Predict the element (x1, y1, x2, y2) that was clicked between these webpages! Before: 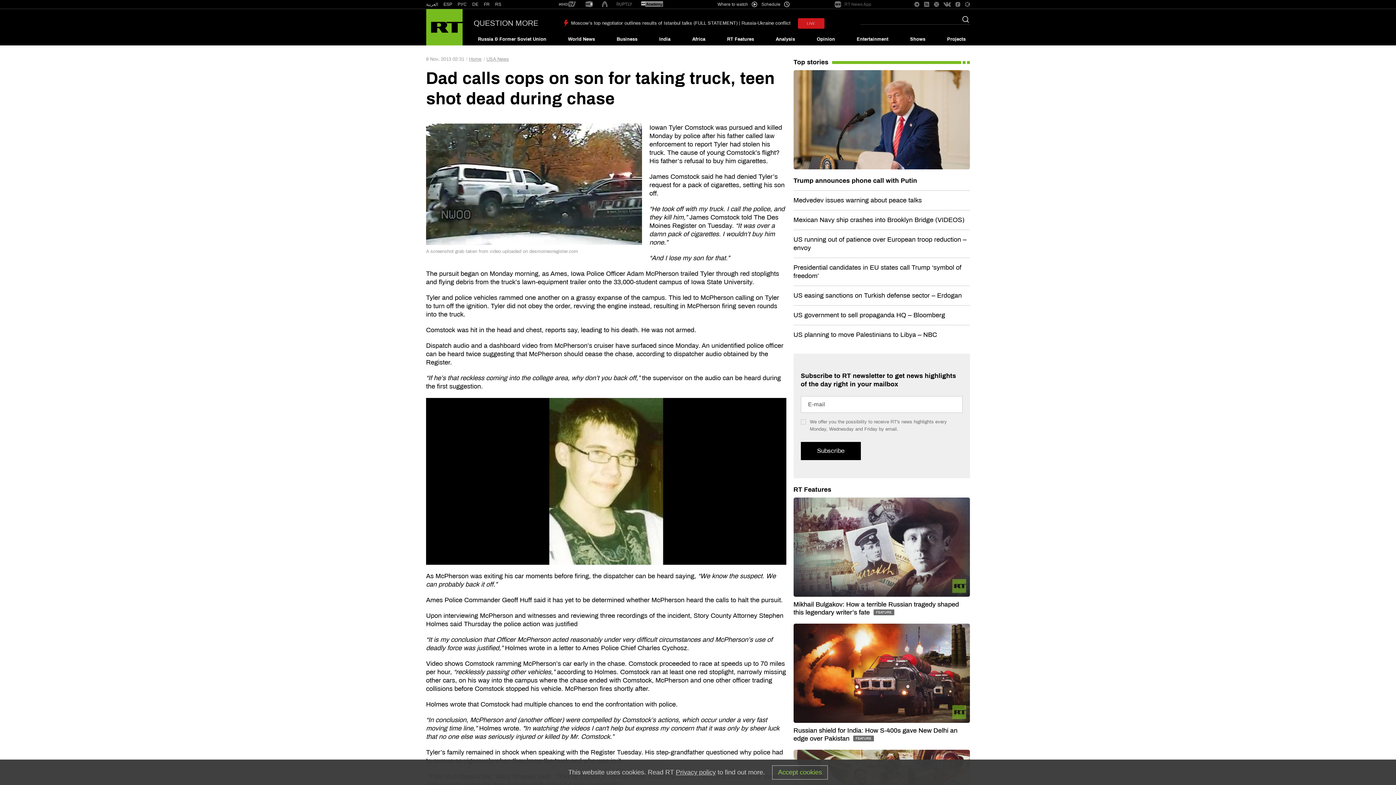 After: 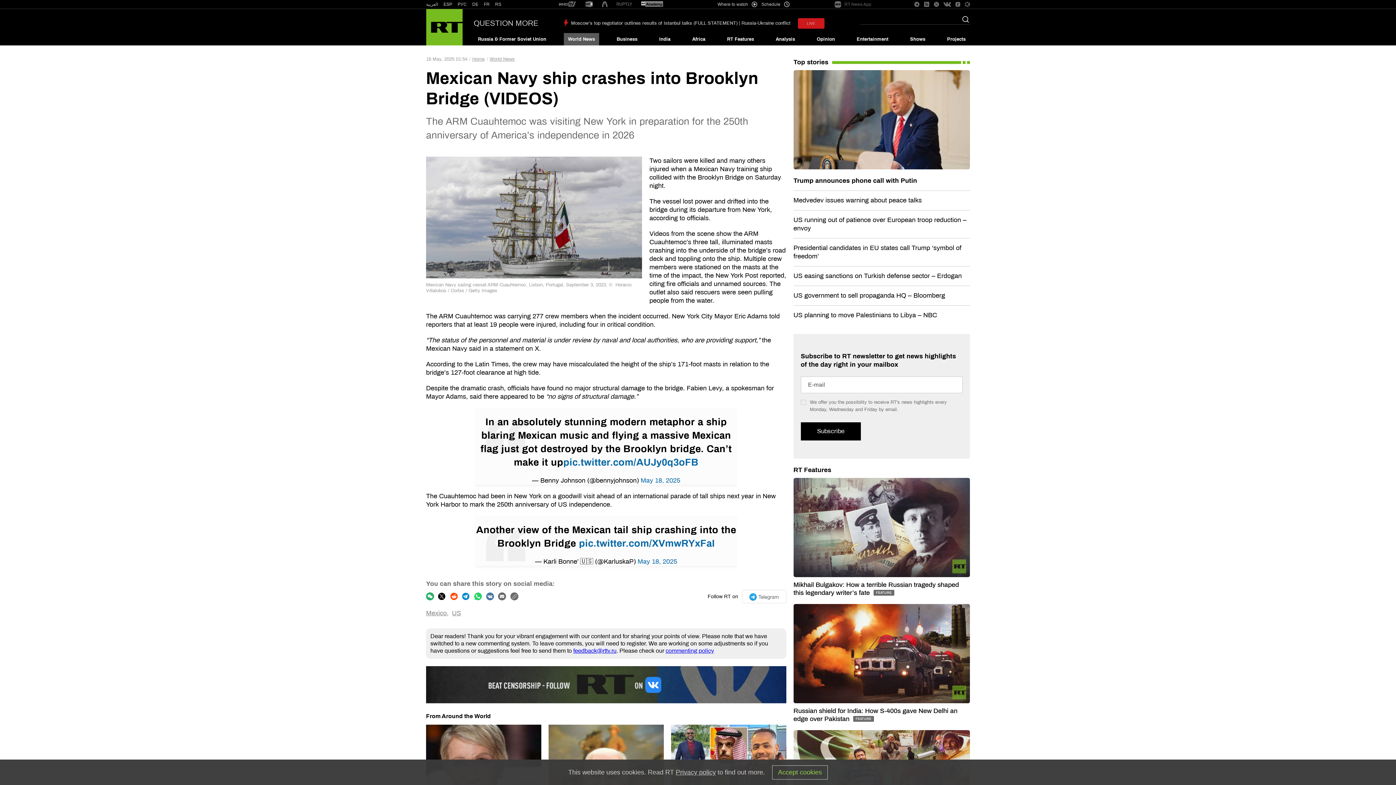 Action: label: Mexican Navy ship crashes into Brooklyn Bridge (VIDEOS) bbox: (793, 216, 964, 223)